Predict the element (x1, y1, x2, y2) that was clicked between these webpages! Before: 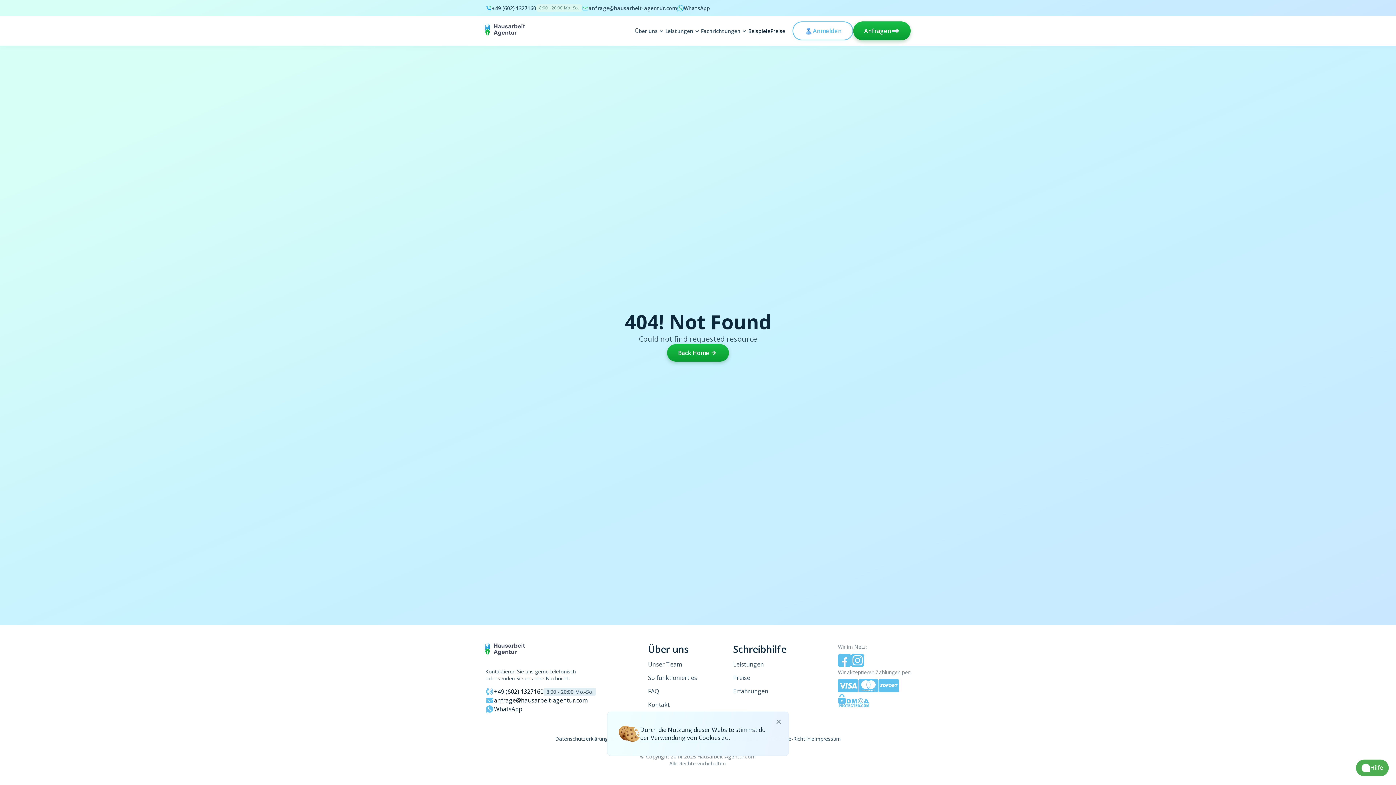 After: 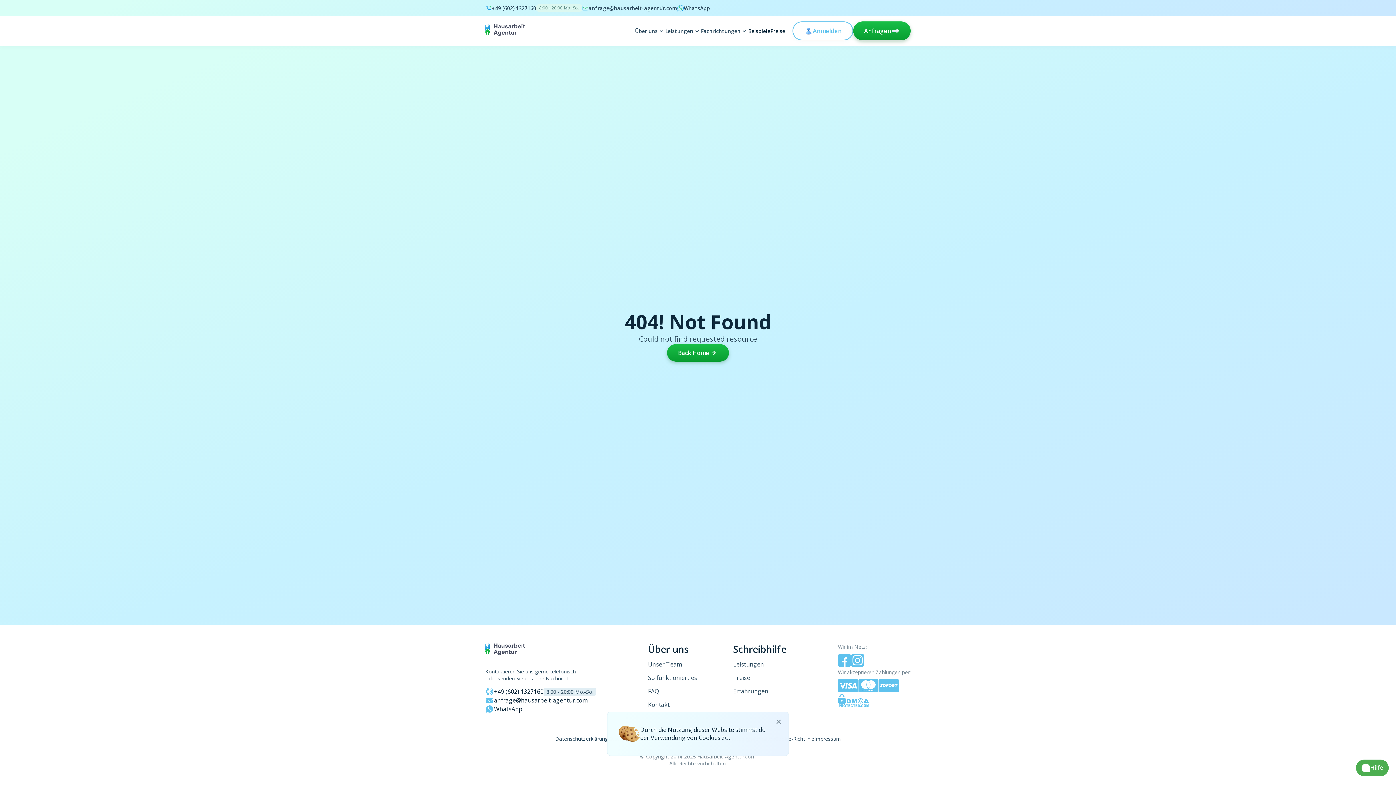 Action: bbox: (838, 701, 869, 709)